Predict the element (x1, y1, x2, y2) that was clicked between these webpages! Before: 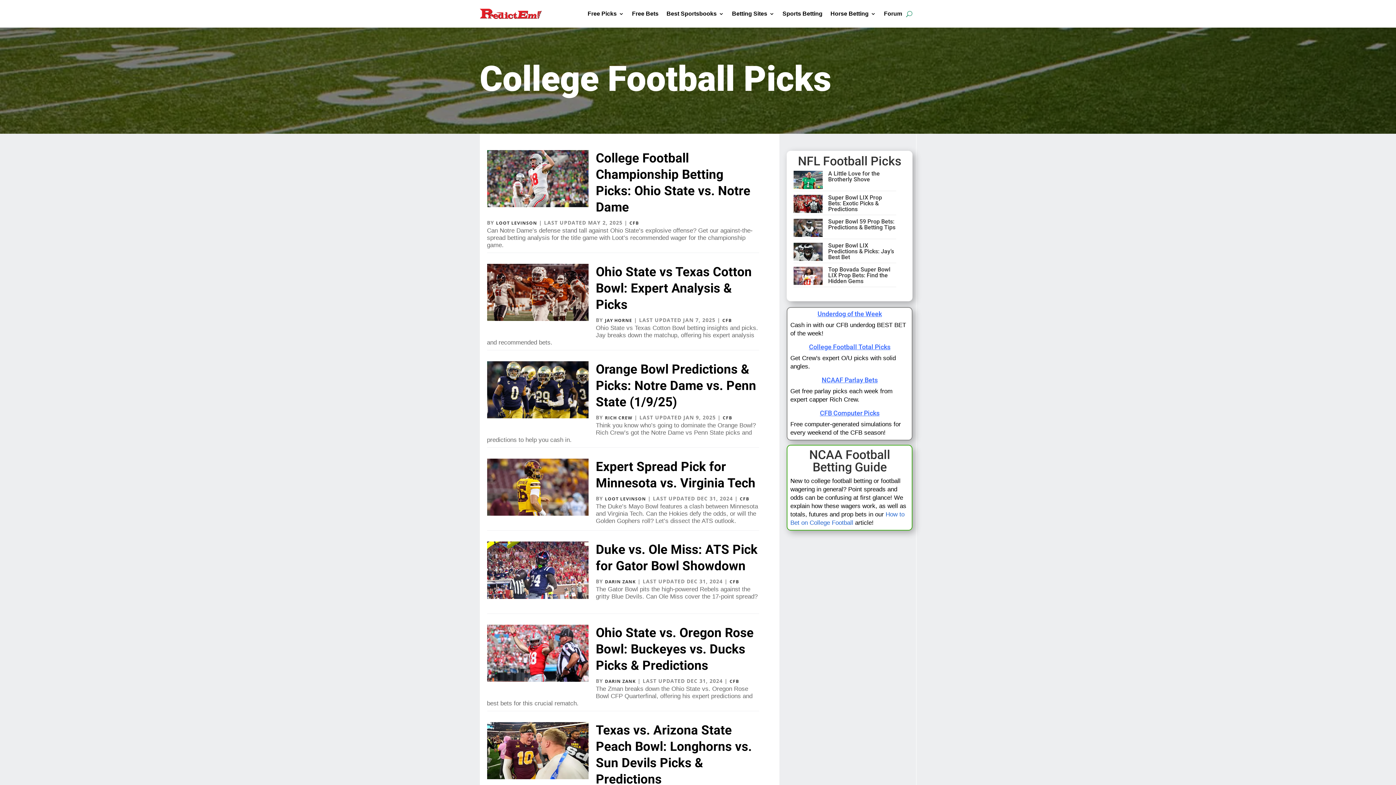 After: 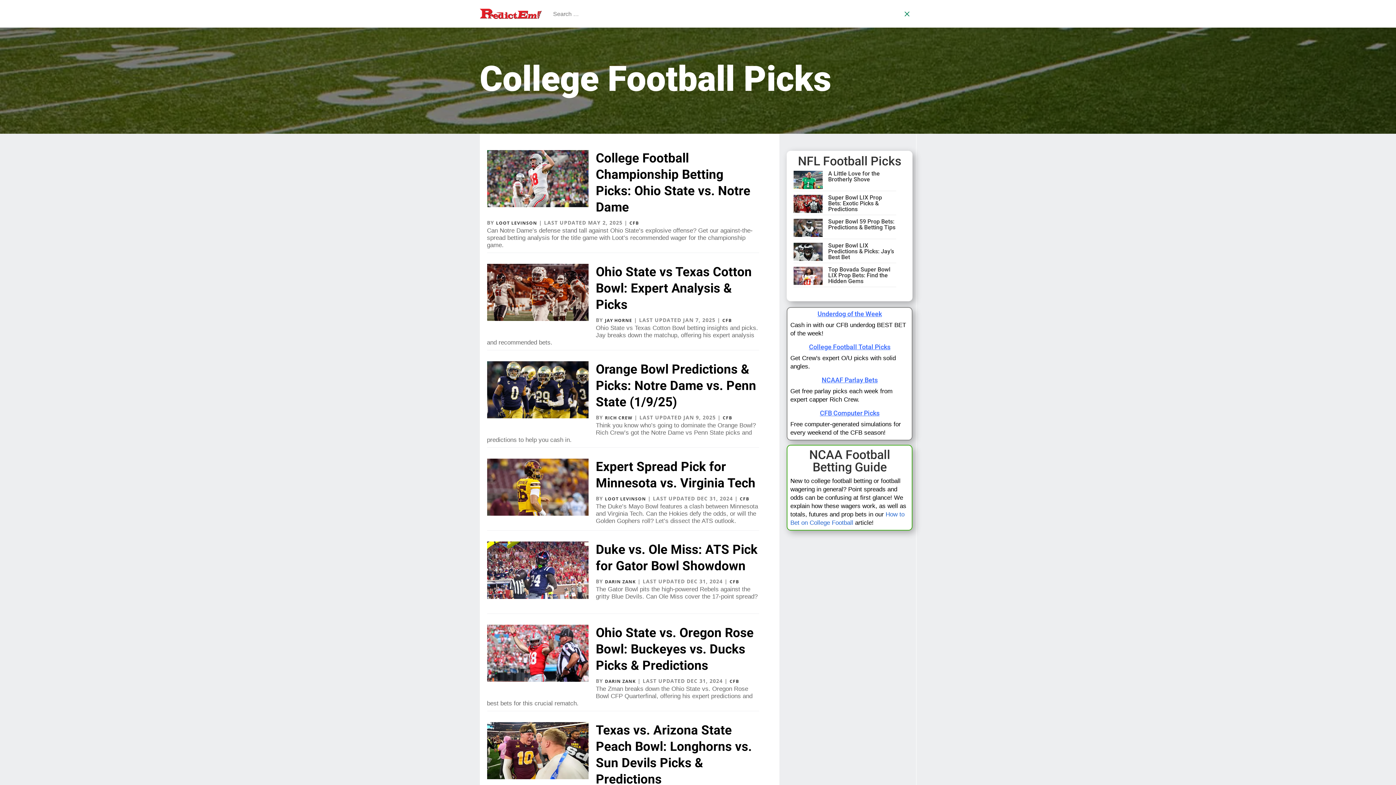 Action: bbox: (906, 0, 912, 27)